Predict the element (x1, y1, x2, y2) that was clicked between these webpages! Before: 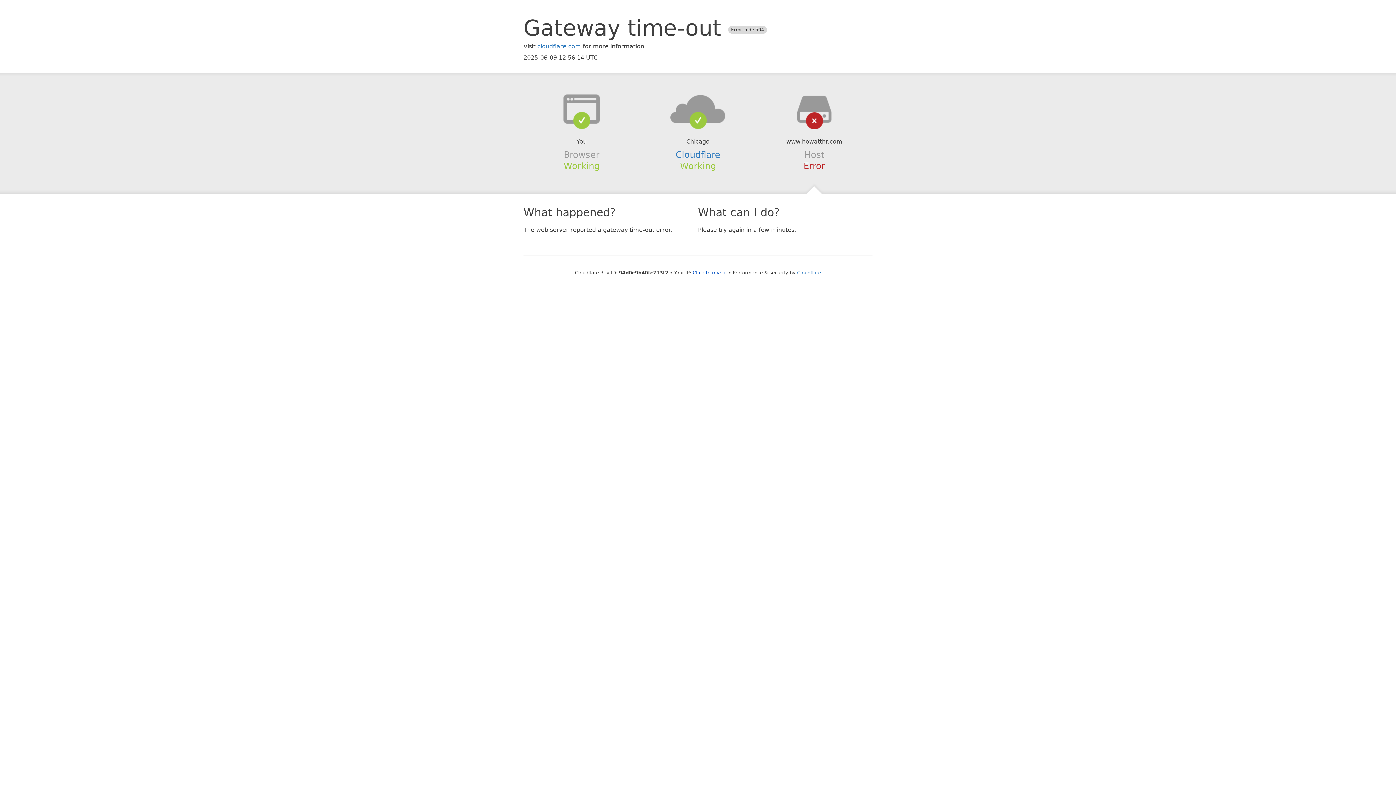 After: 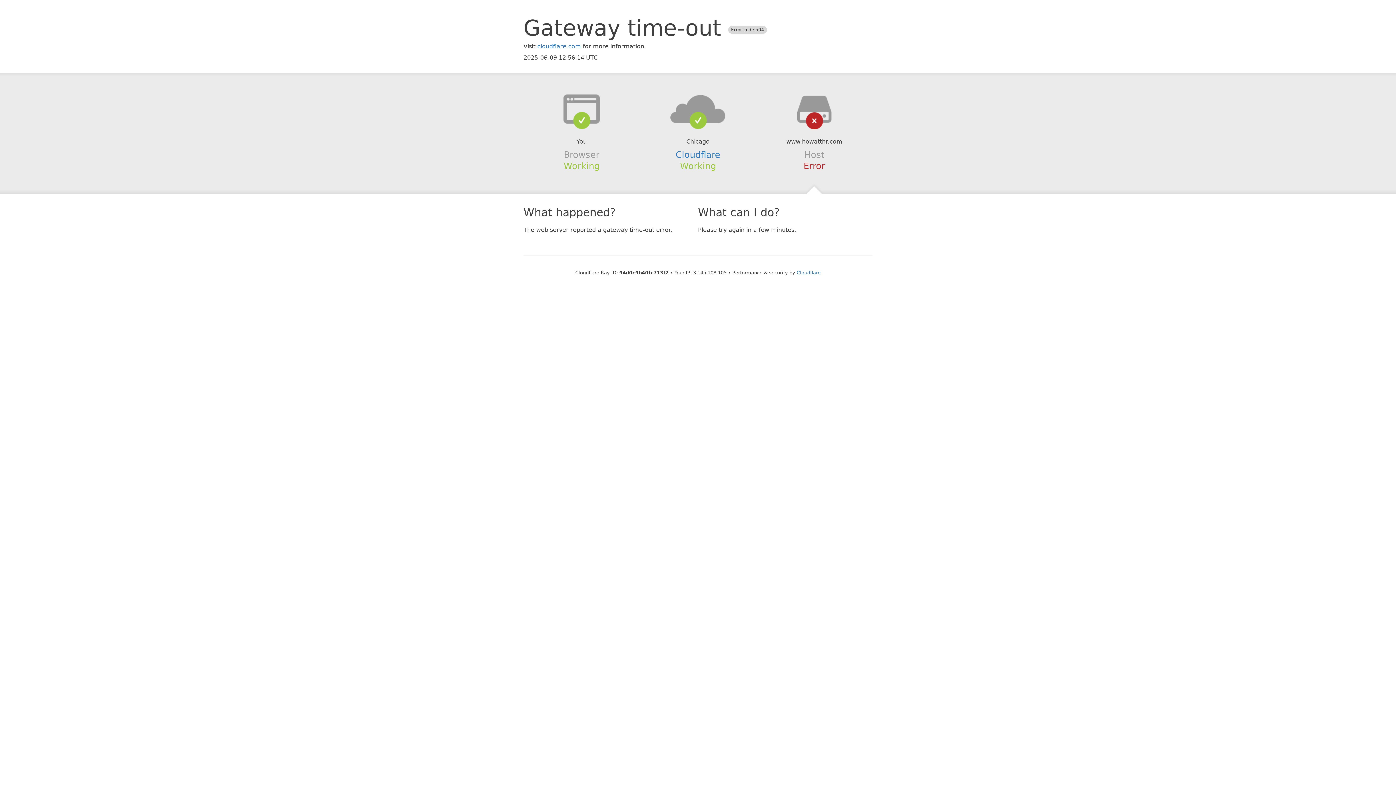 Action: label: Click to reveal bbox: (692, 270, 727, 275)